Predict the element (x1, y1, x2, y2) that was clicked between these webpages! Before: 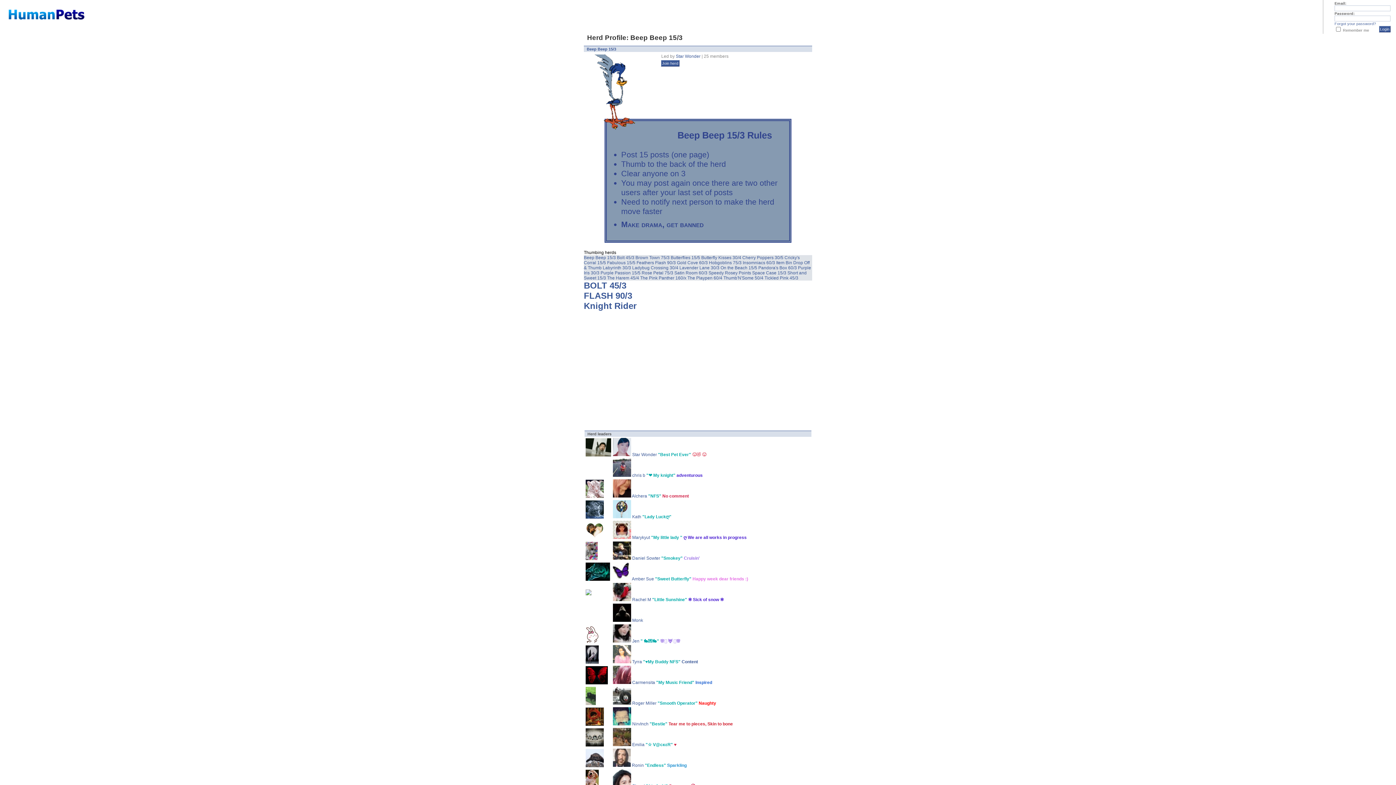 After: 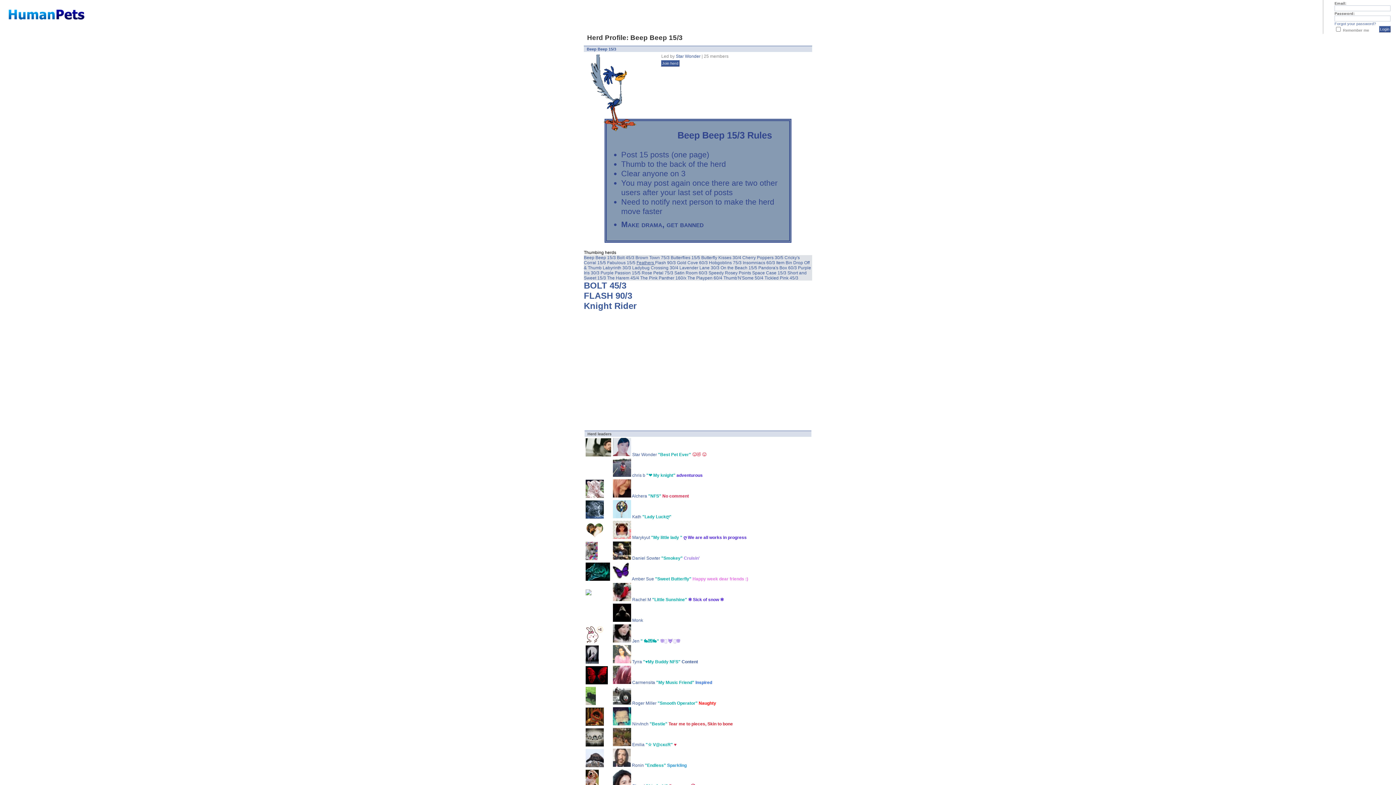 Action: bbox: (636, 260, 655, 265) label: Feathers 